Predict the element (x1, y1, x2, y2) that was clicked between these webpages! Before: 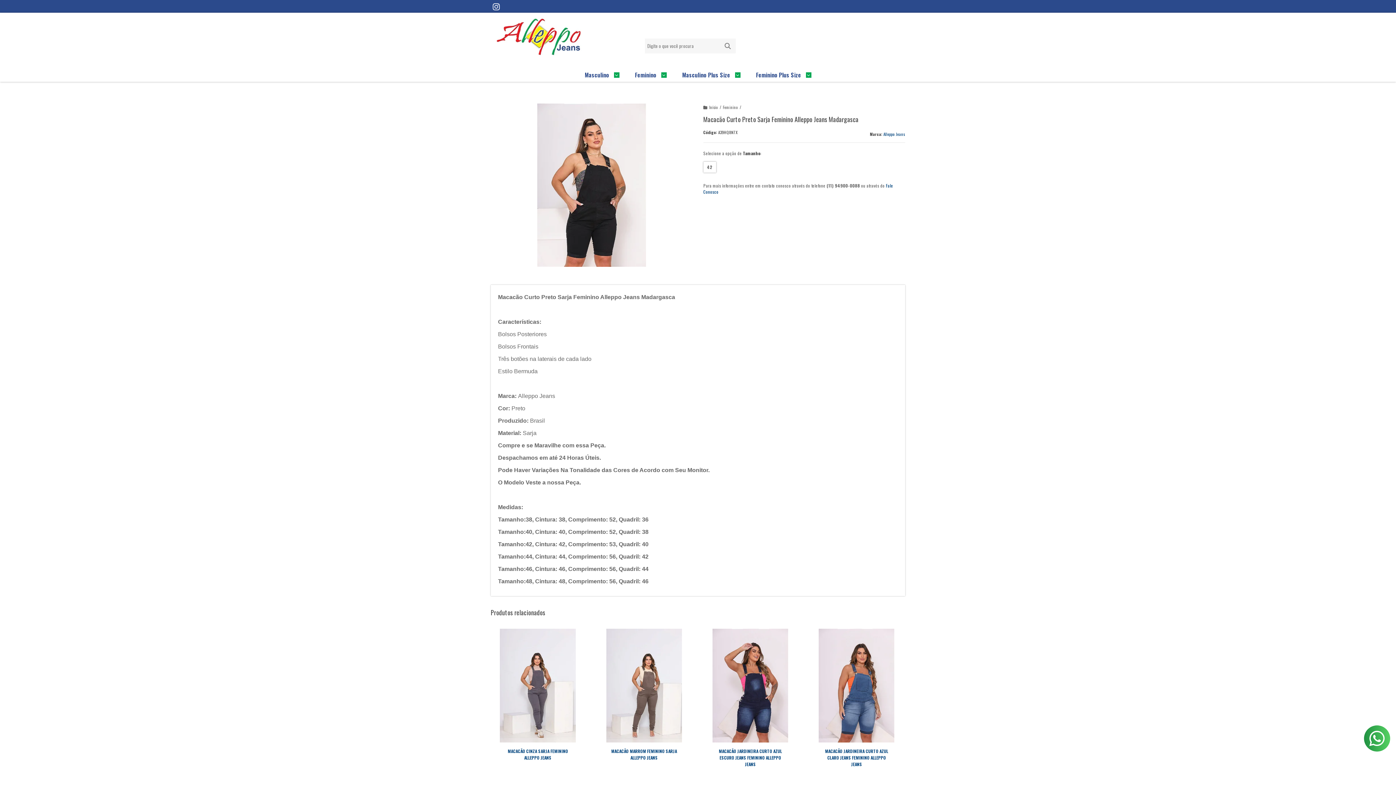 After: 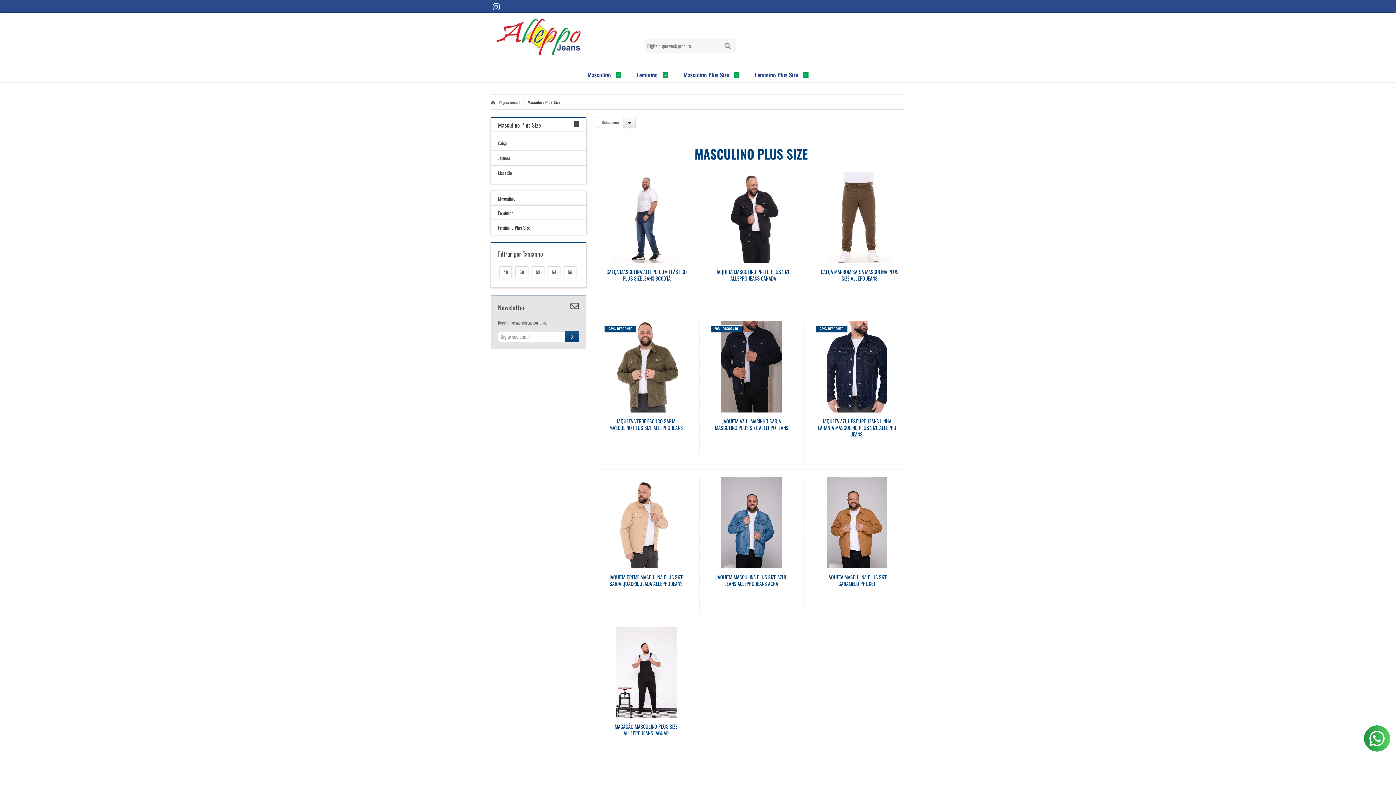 Action: bbox: (682, 64, 740, 85) label: Masculino Plus Size 